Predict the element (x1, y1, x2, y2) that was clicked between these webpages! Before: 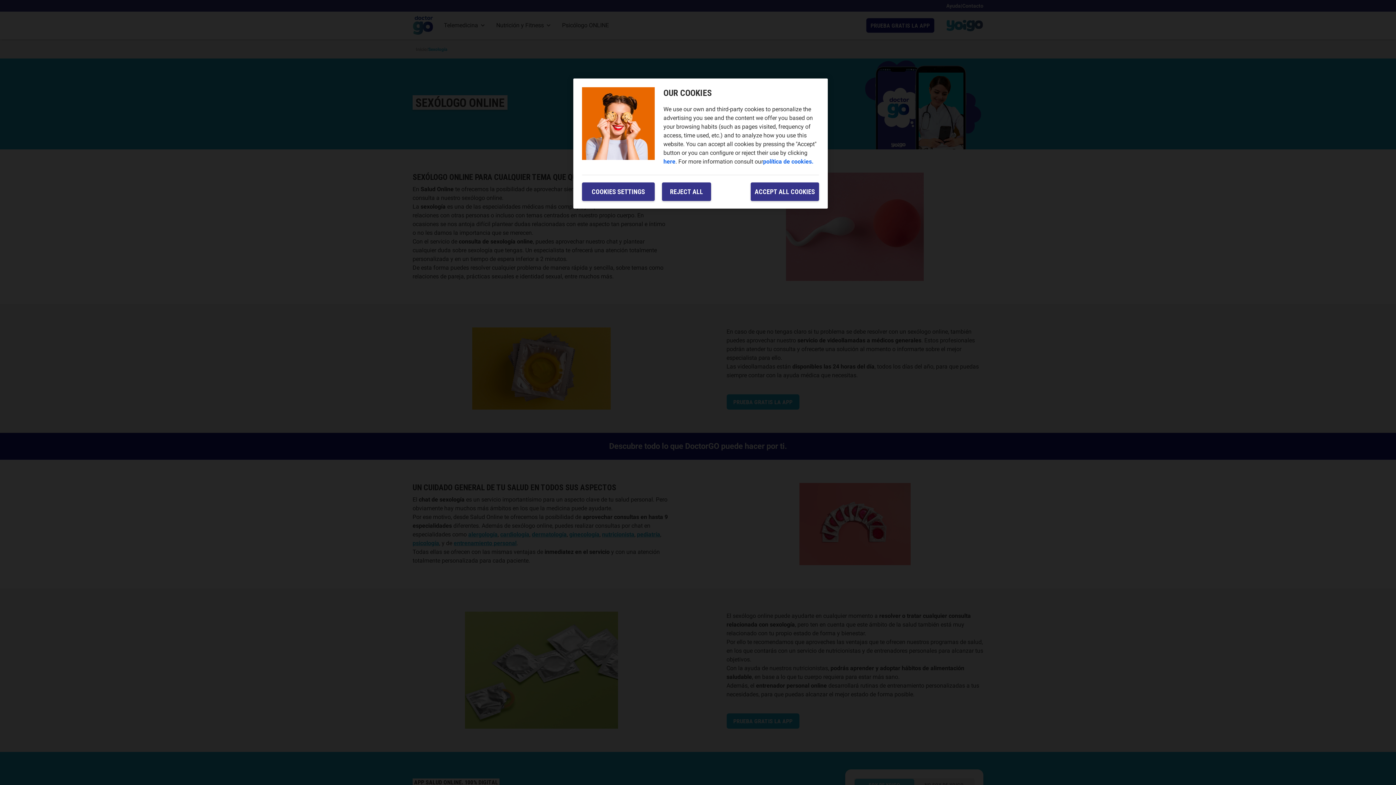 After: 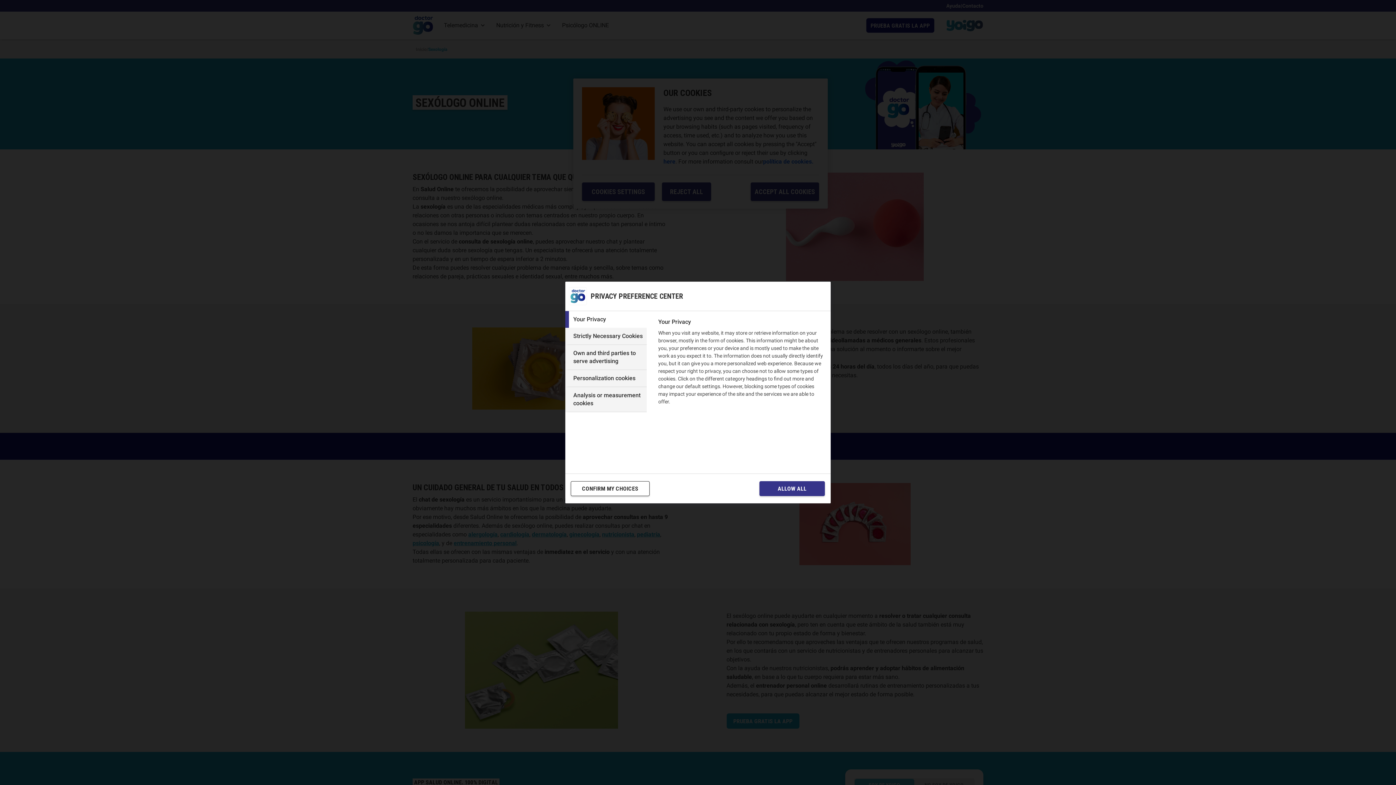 Action: bbox: (582, 182, 654, 201) label: COOKIES SETTINGS